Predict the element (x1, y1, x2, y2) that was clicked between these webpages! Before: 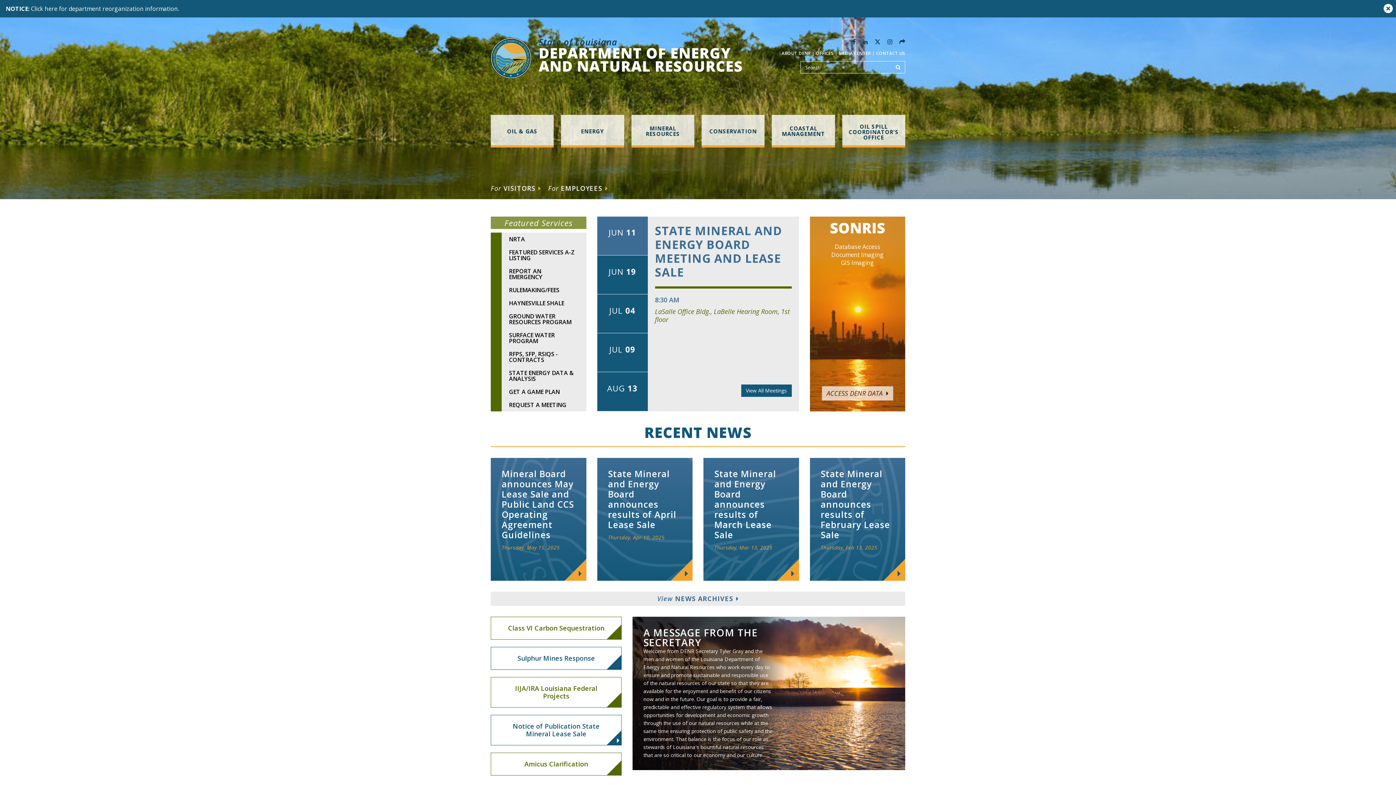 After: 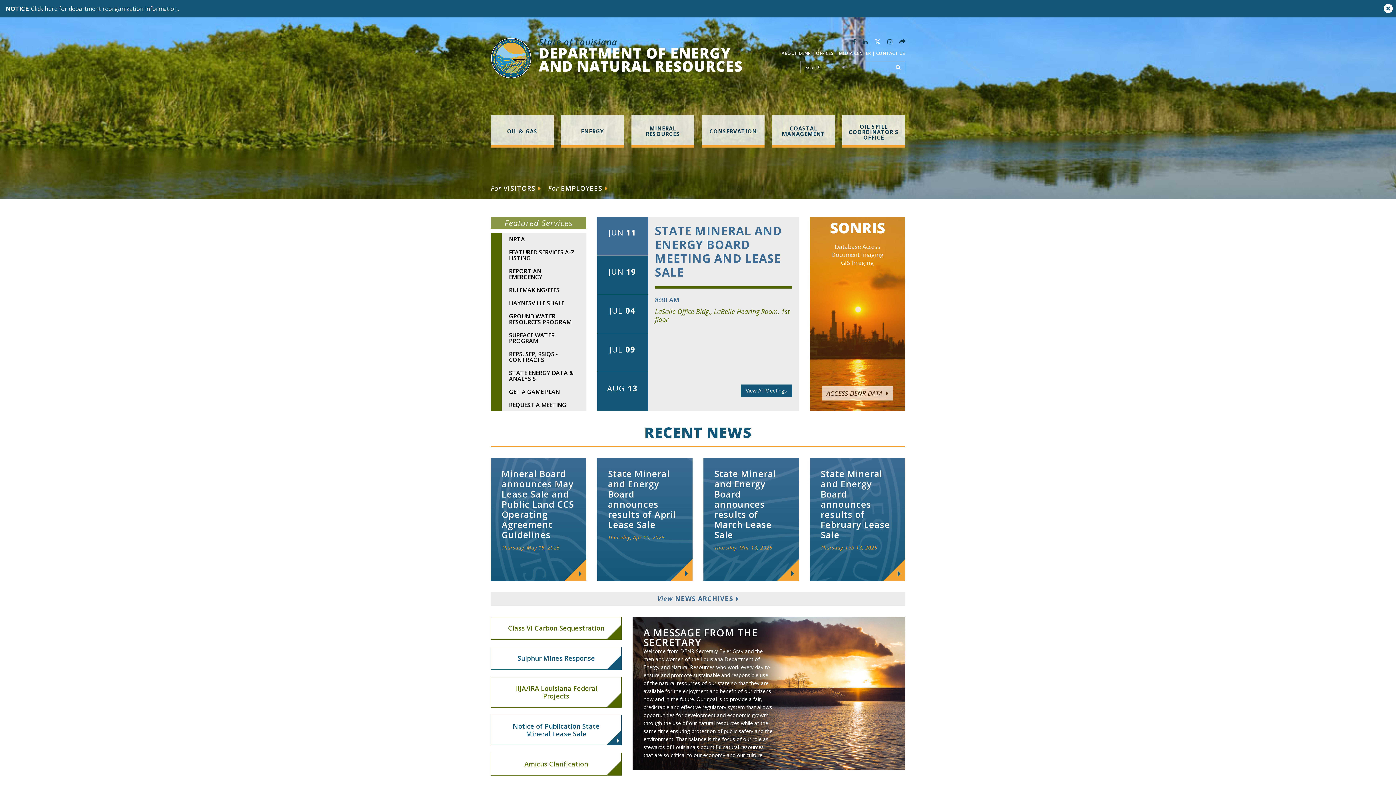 Action: bbox: (874, 37, 880, 45)